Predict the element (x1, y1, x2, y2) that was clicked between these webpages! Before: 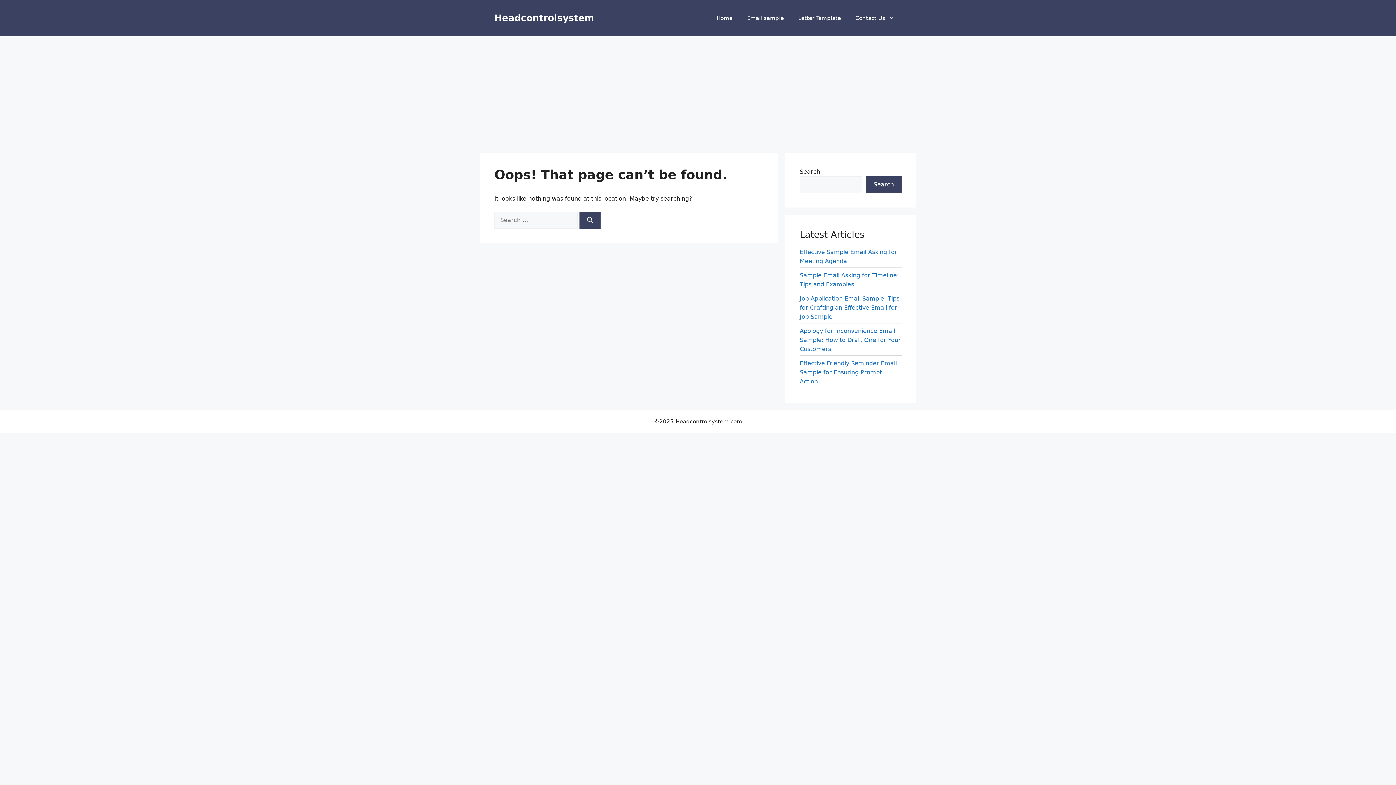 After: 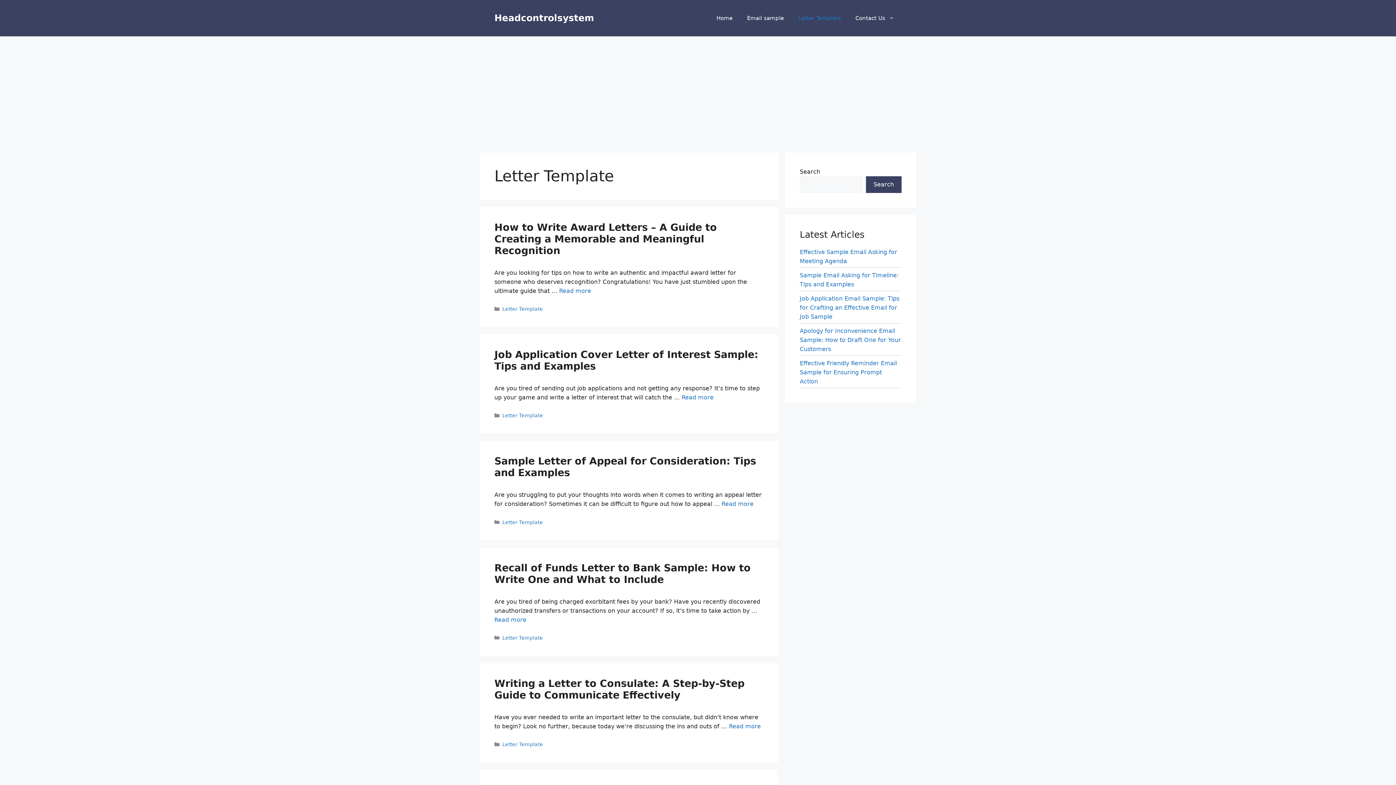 Action: label: Letter Template bbox: (791, 7, 848, 29)